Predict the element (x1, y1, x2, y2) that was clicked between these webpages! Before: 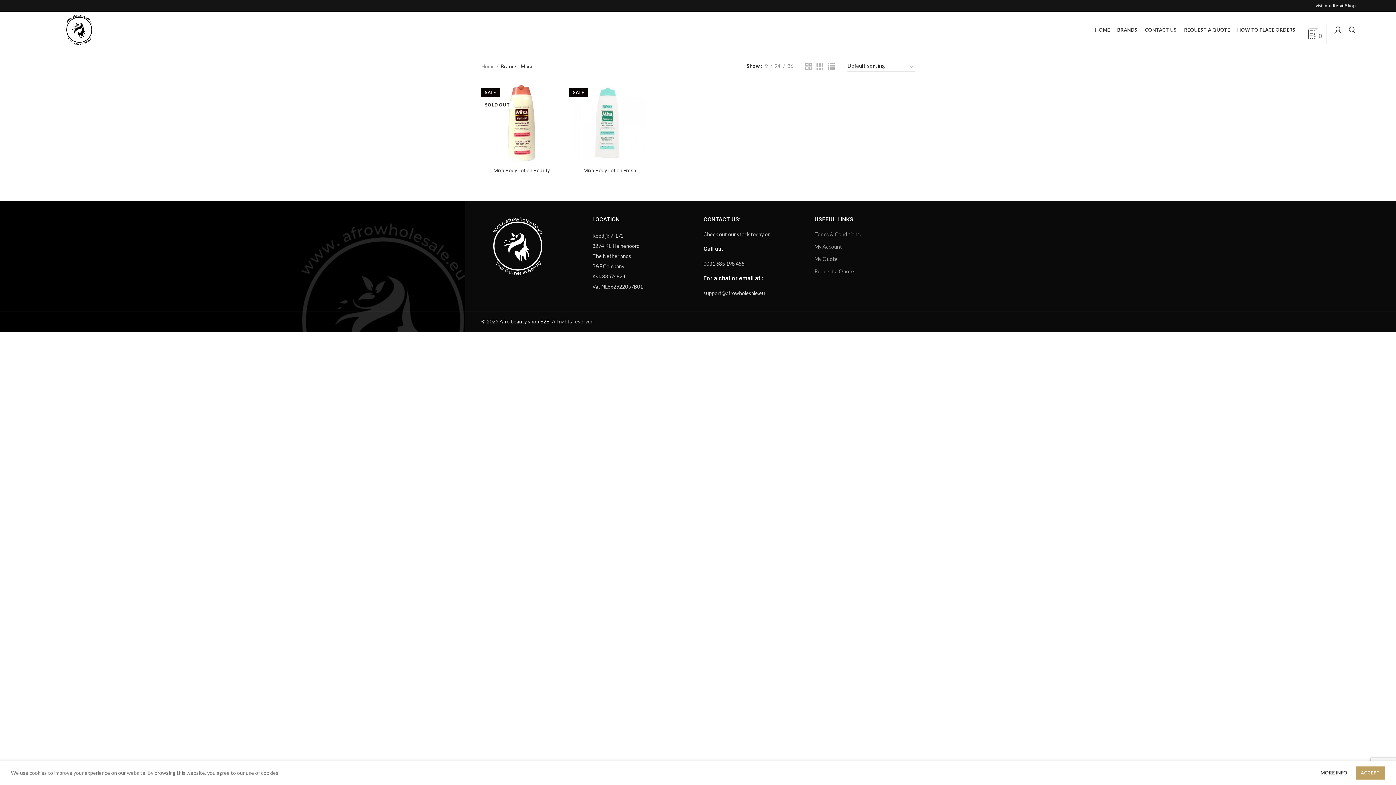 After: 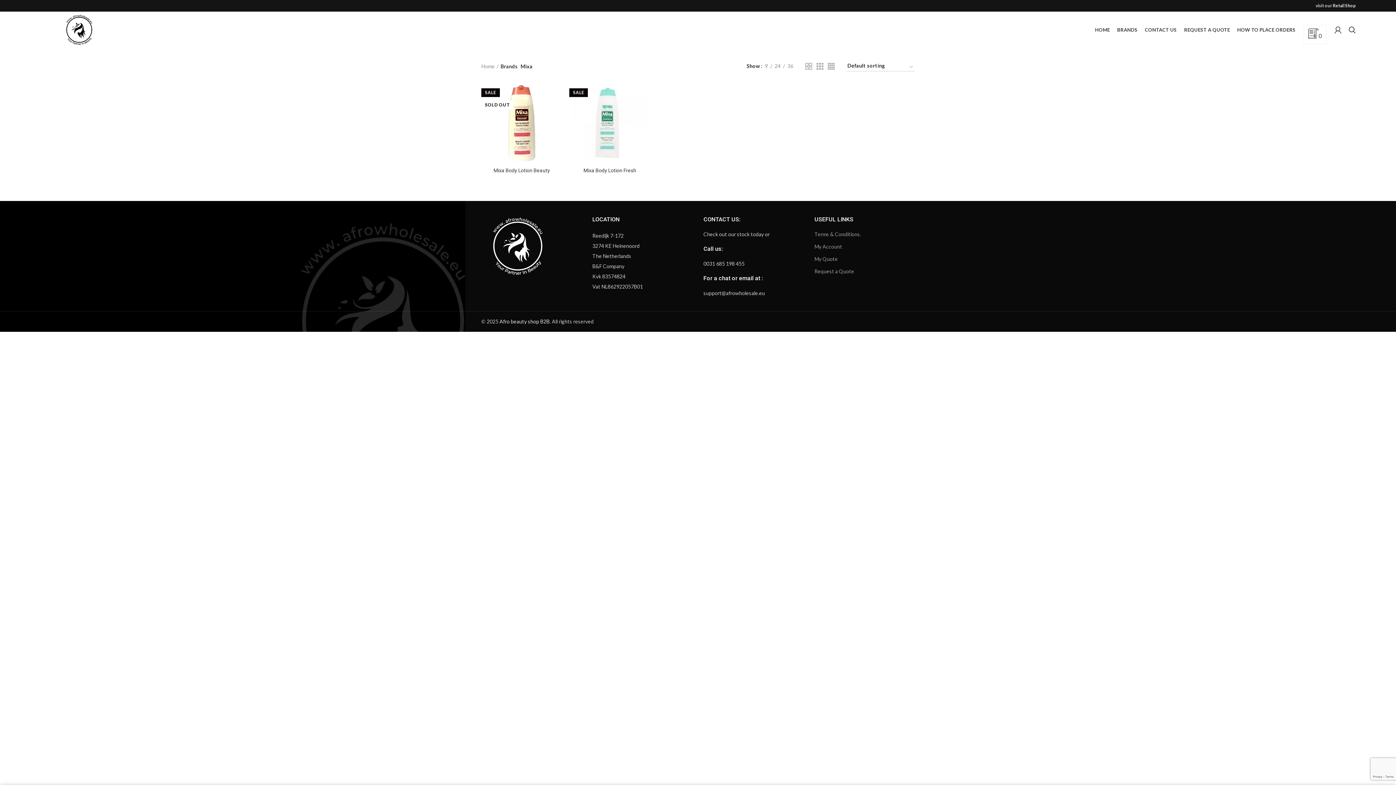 Action: label: ACCEPT bbox: (1356, 767, 1385, 780)